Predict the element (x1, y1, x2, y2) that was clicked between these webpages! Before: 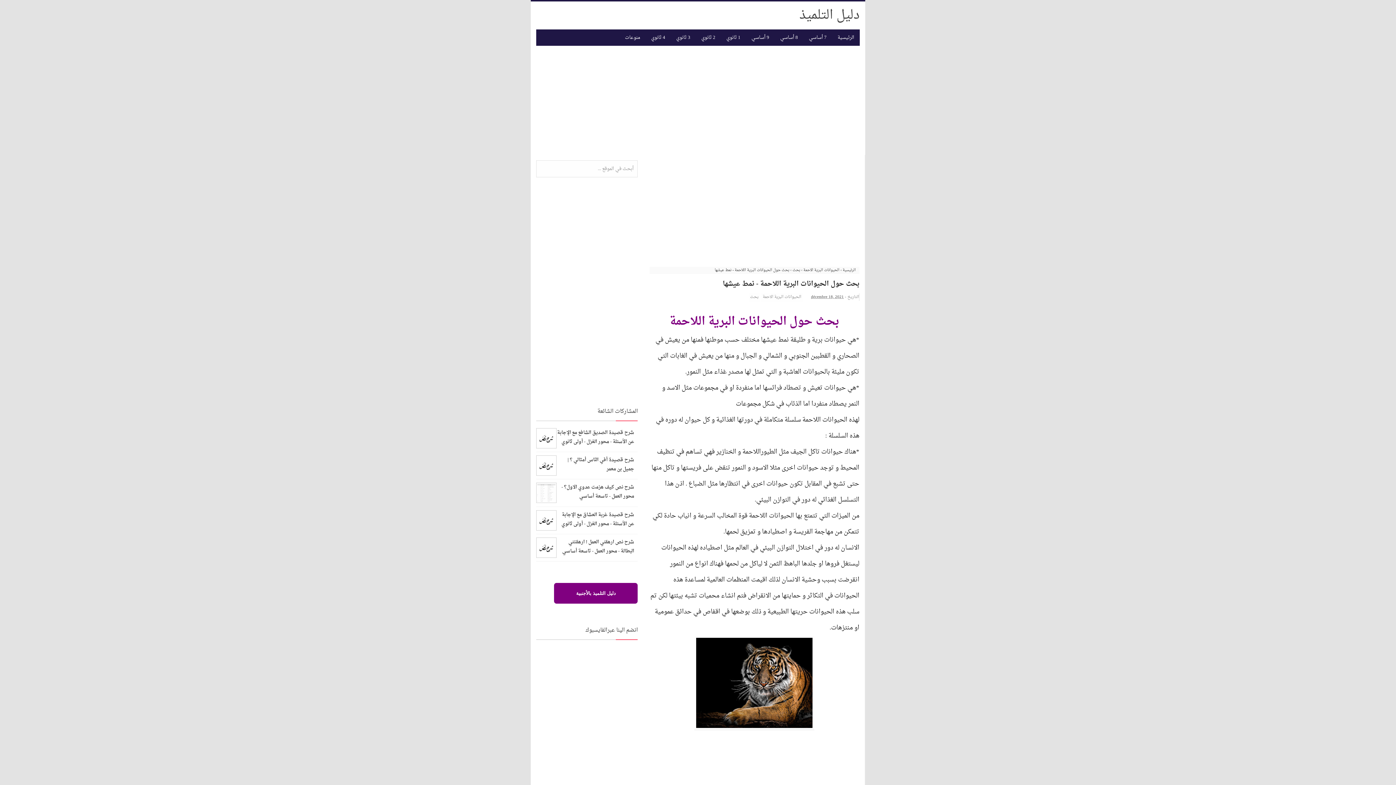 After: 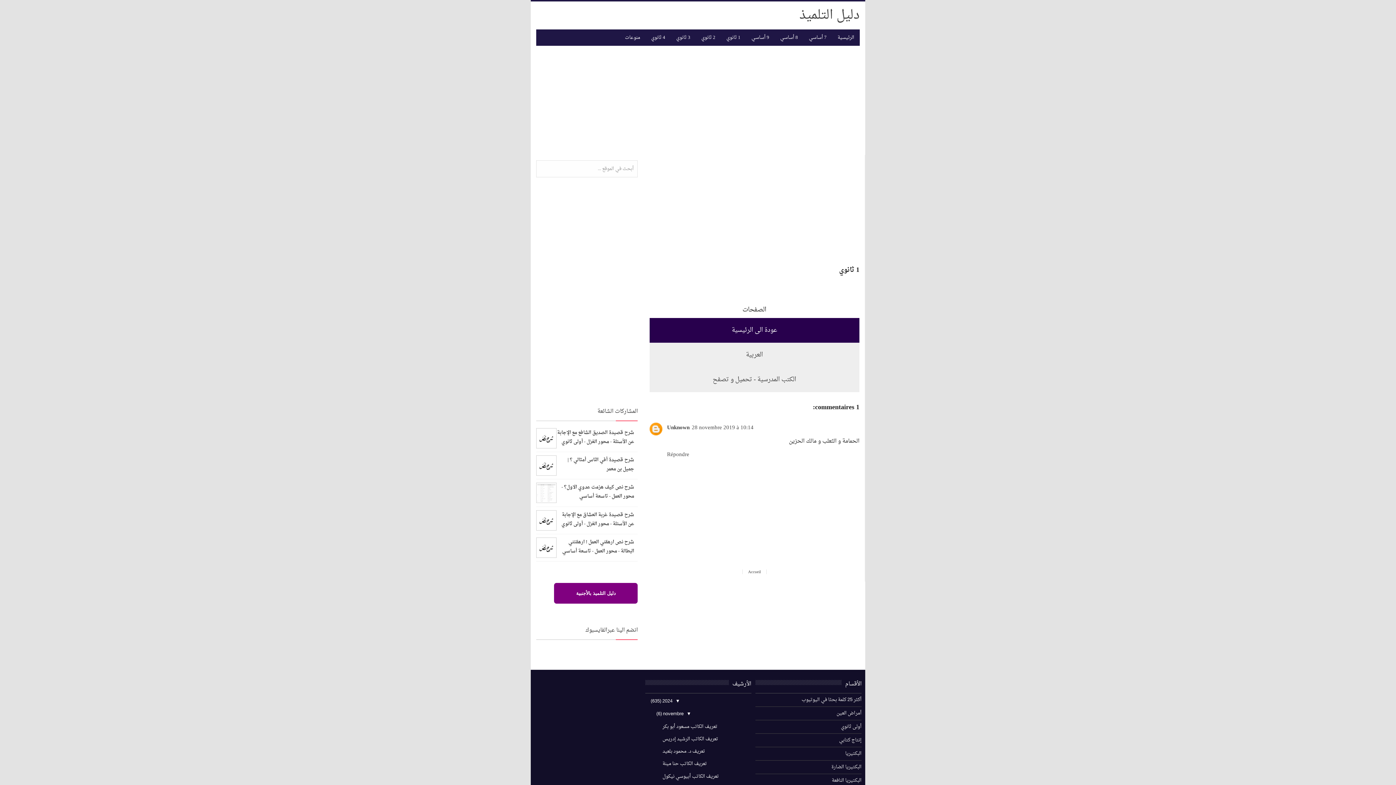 Action: label: 1 ثانوي bbox: (721, 29, 746, 45)